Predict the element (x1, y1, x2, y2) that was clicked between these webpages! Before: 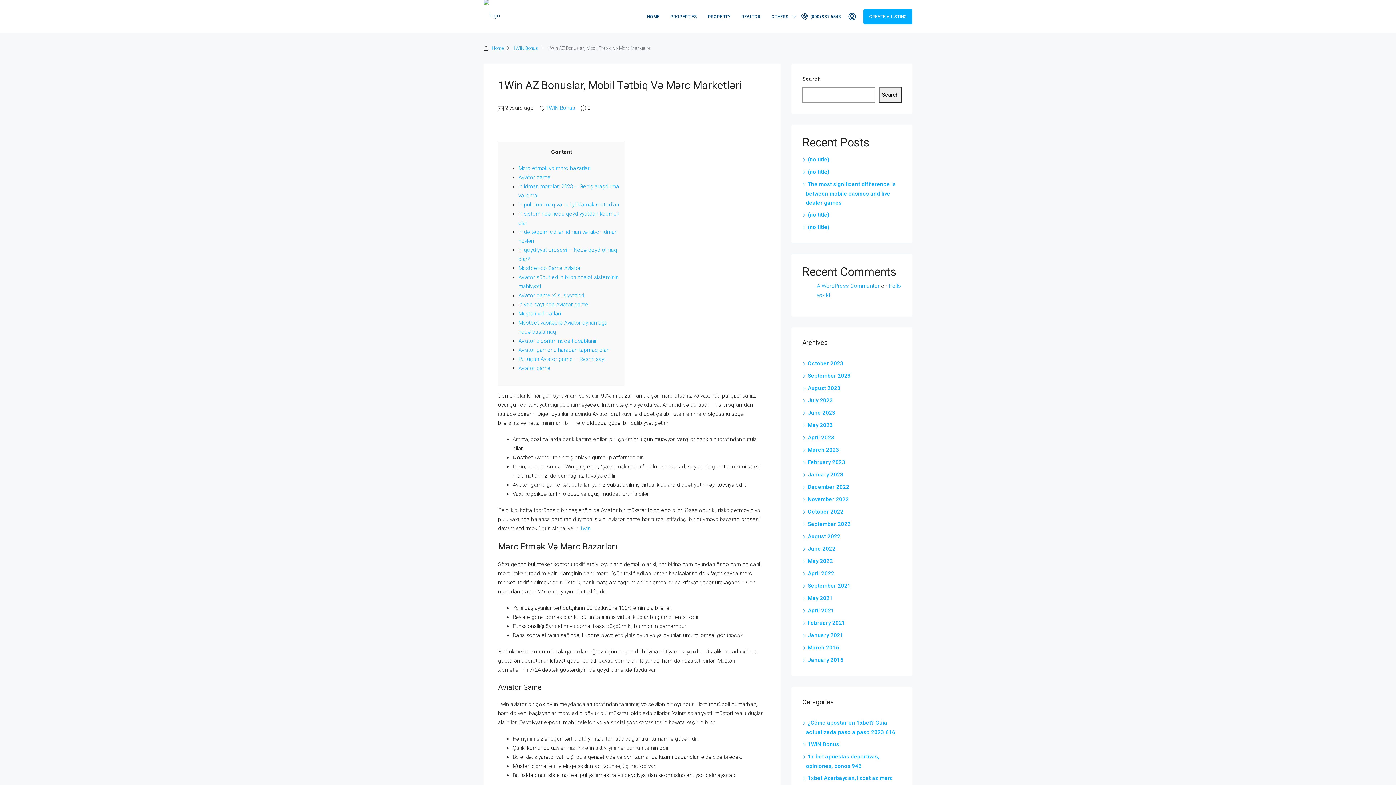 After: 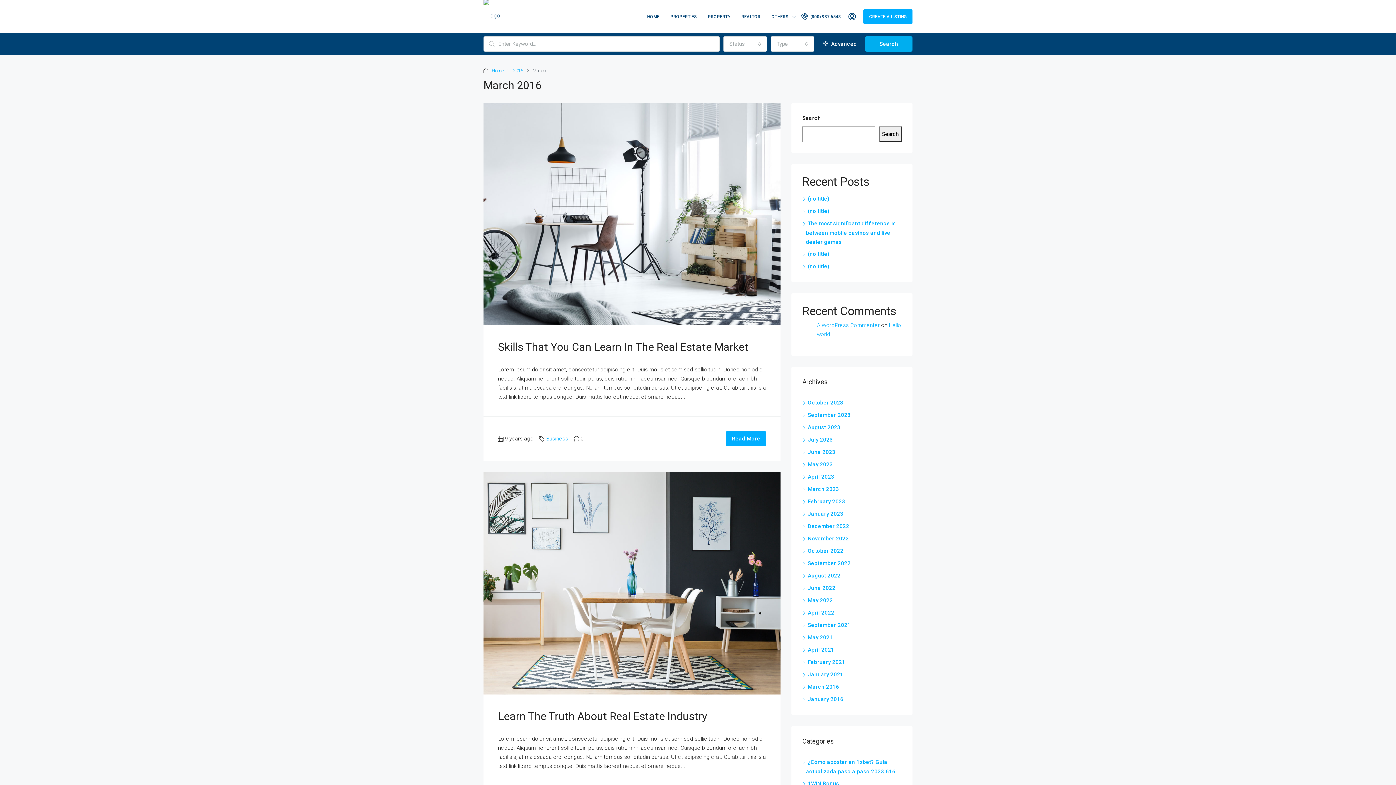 Action: bbox: (802, 644, 839, 651) label: March 2016